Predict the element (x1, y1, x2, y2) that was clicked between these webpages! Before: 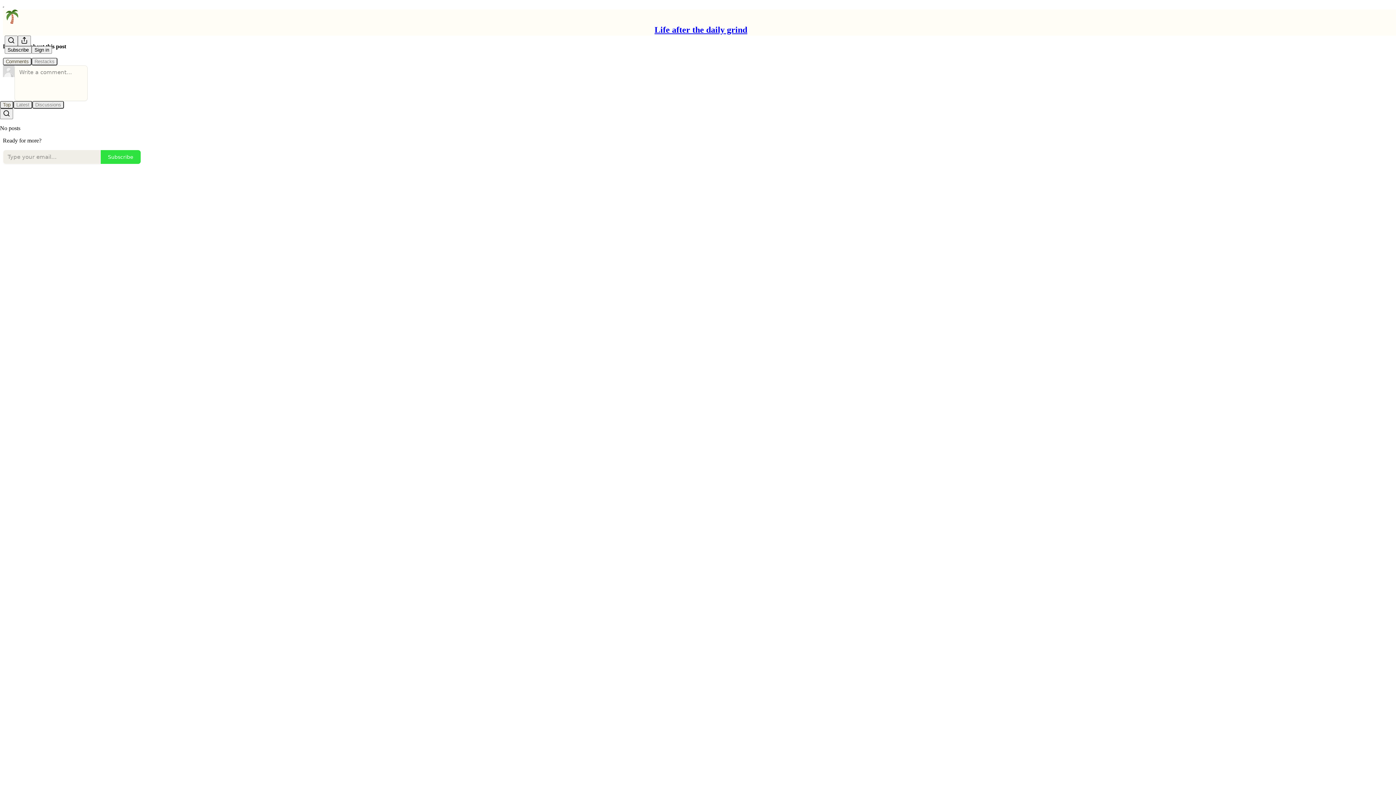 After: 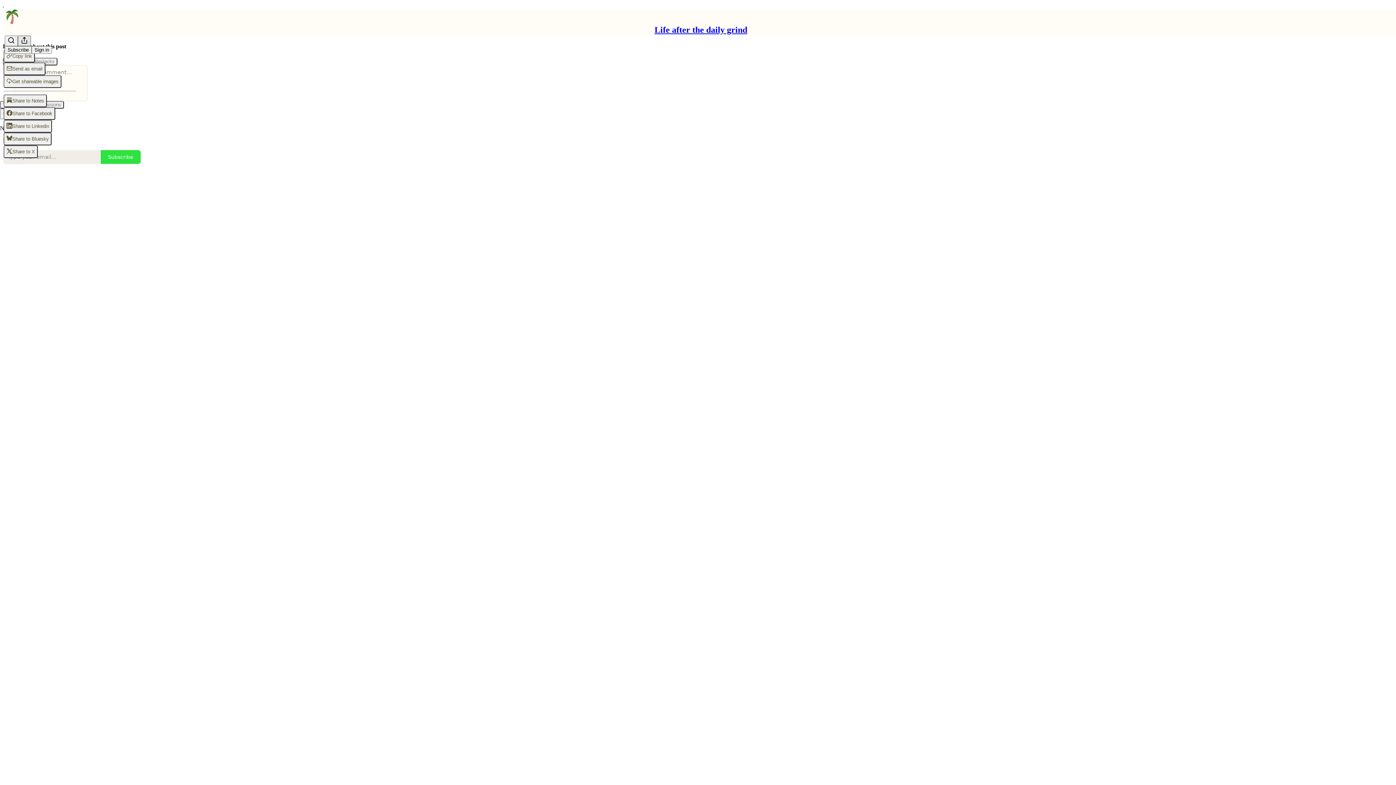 Action: bbox: (17, 35, 30, 46) label: View more